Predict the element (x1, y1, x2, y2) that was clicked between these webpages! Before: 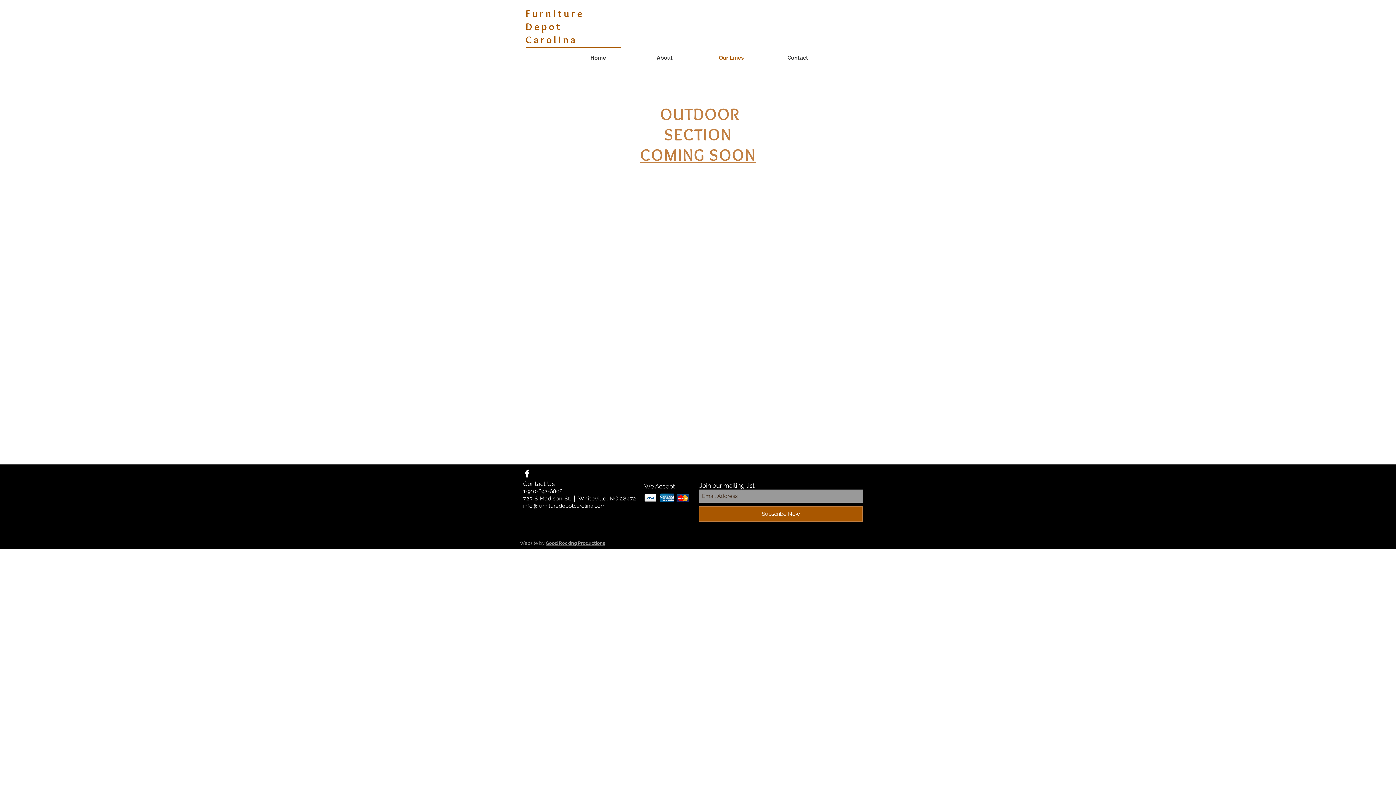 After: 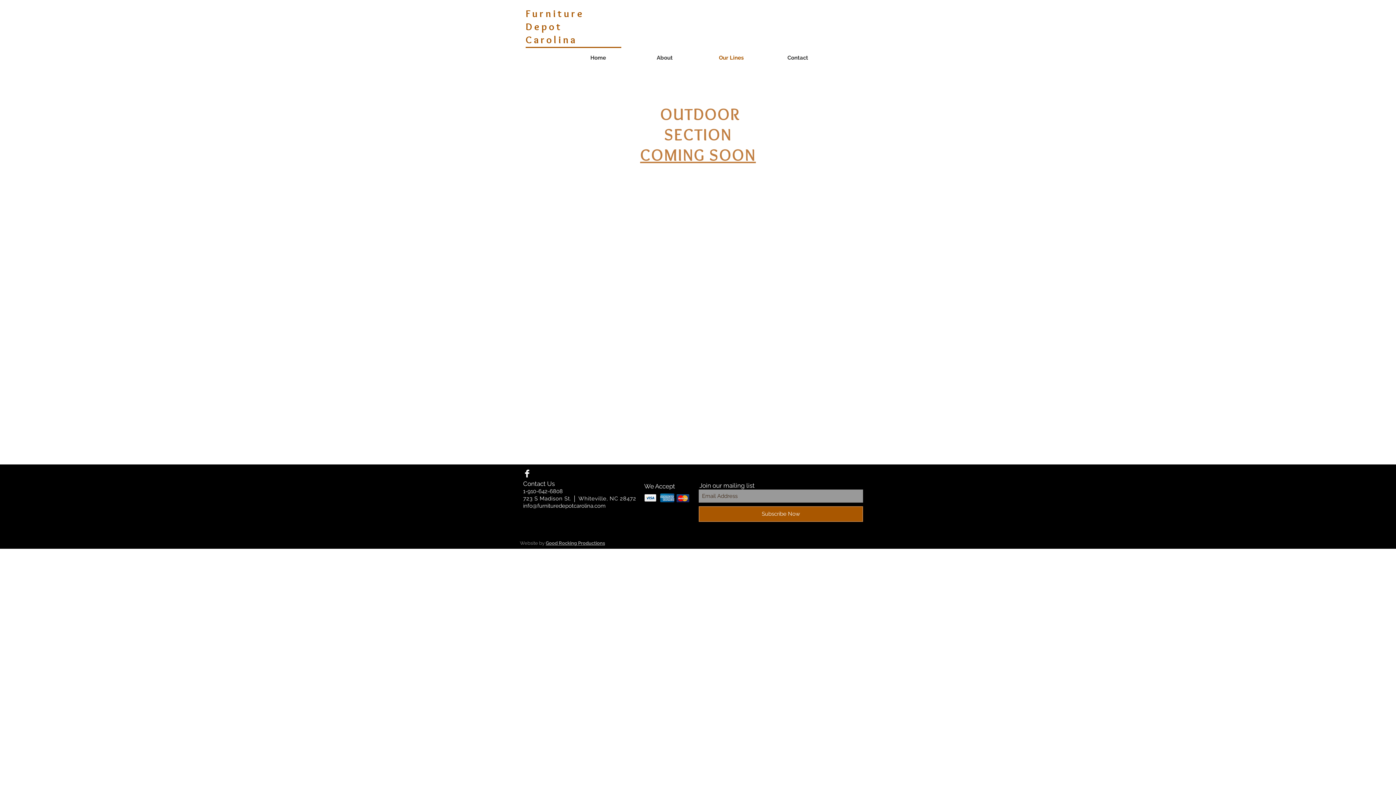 Action: bbox: (545, 540, 605, 546) label: Good Rocking Productions